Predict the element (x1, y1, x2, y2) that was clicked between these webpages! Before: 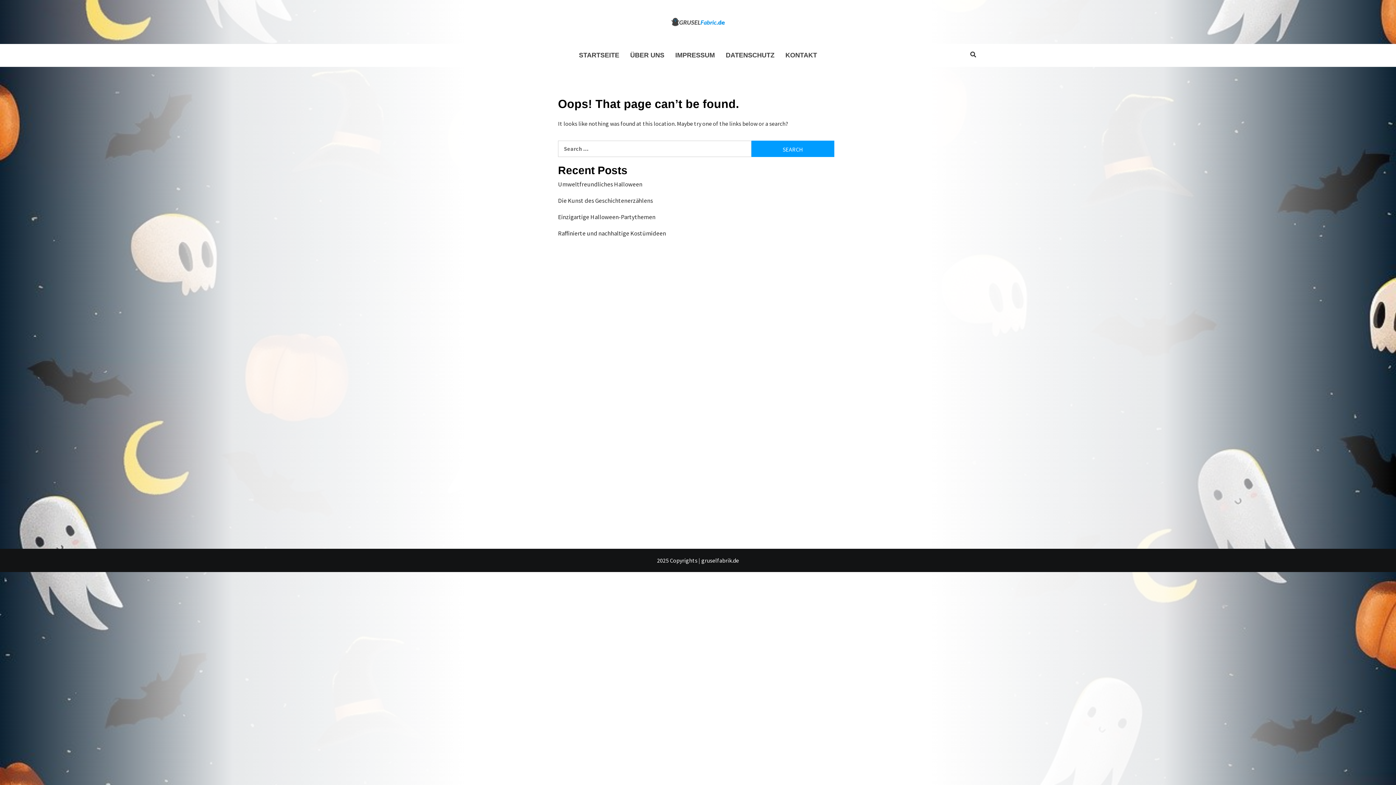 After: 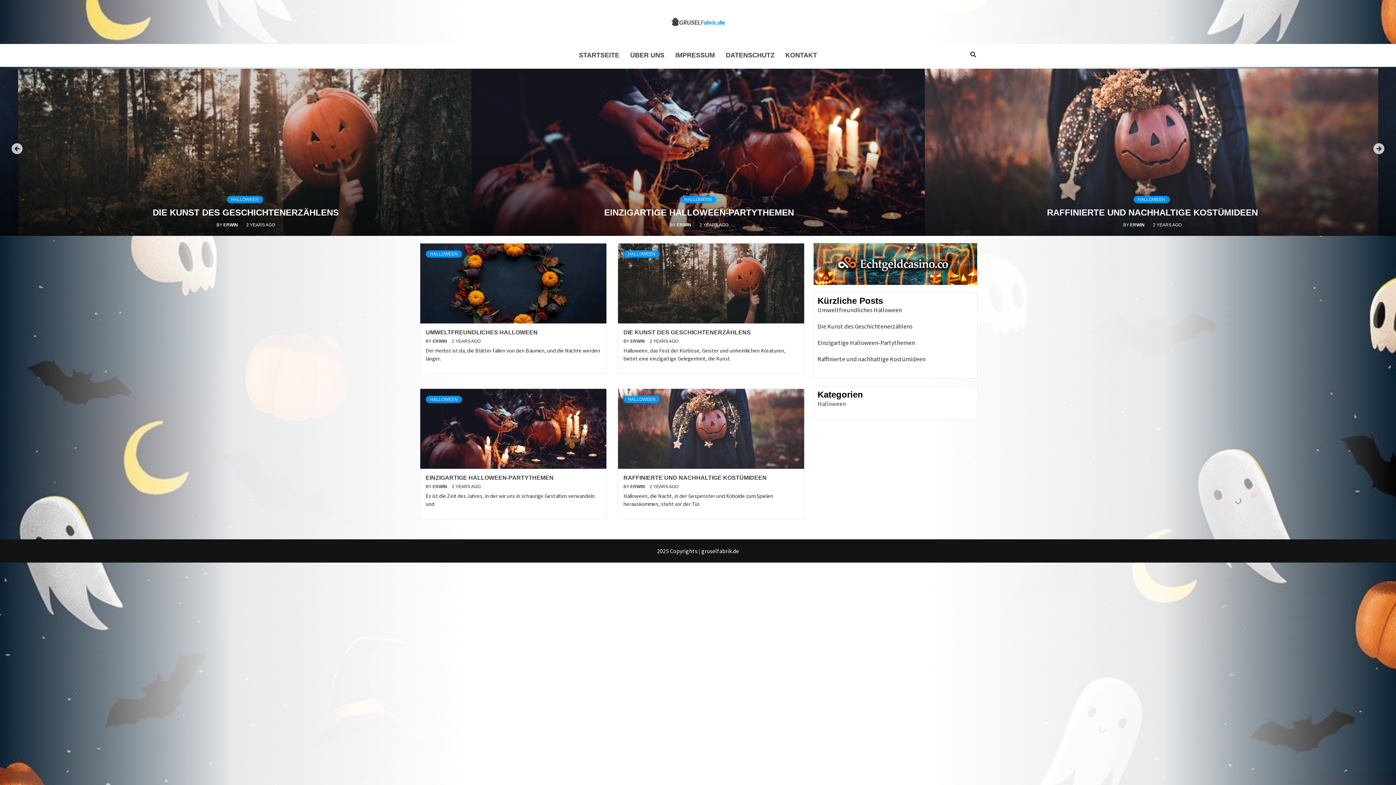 Action: bbox: (573, 44, 624, 66) label: STARTSEITE